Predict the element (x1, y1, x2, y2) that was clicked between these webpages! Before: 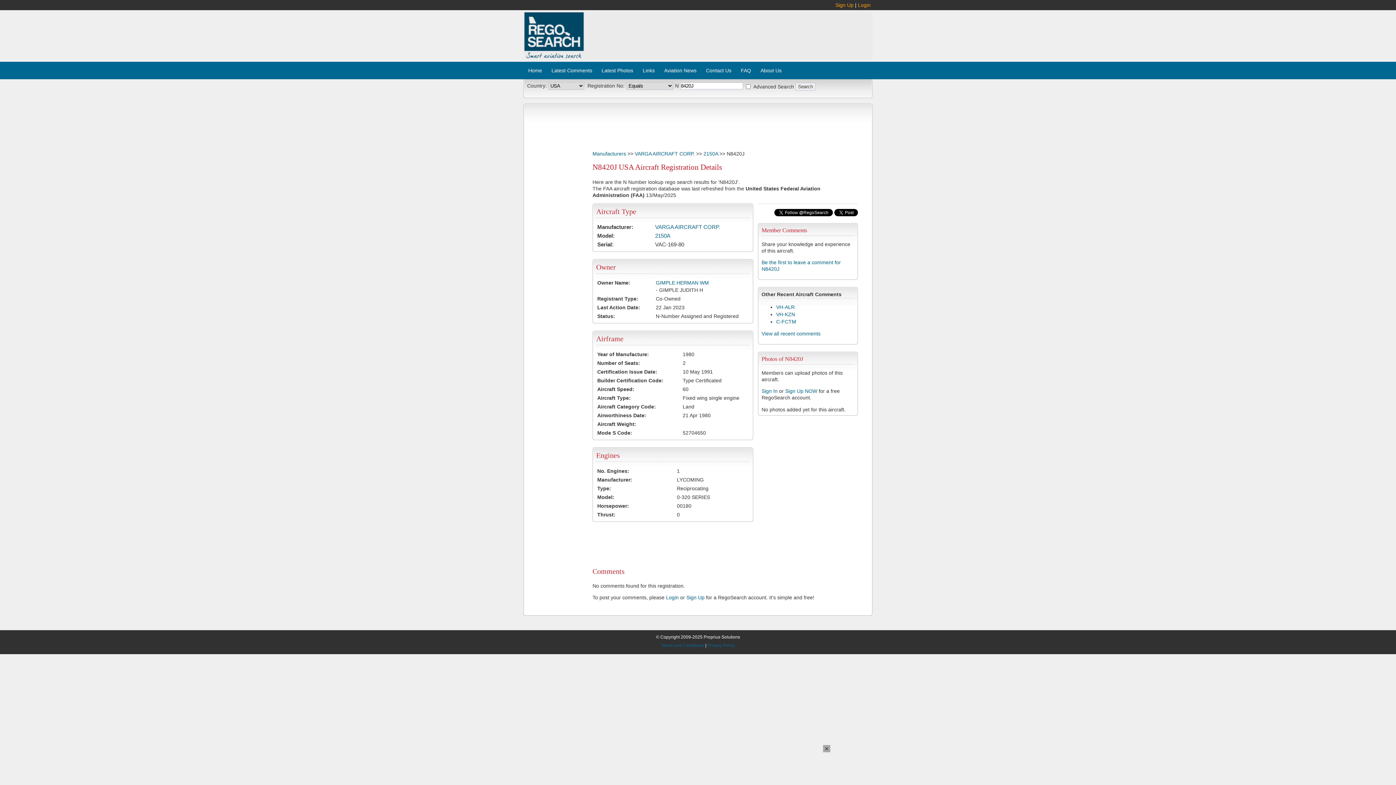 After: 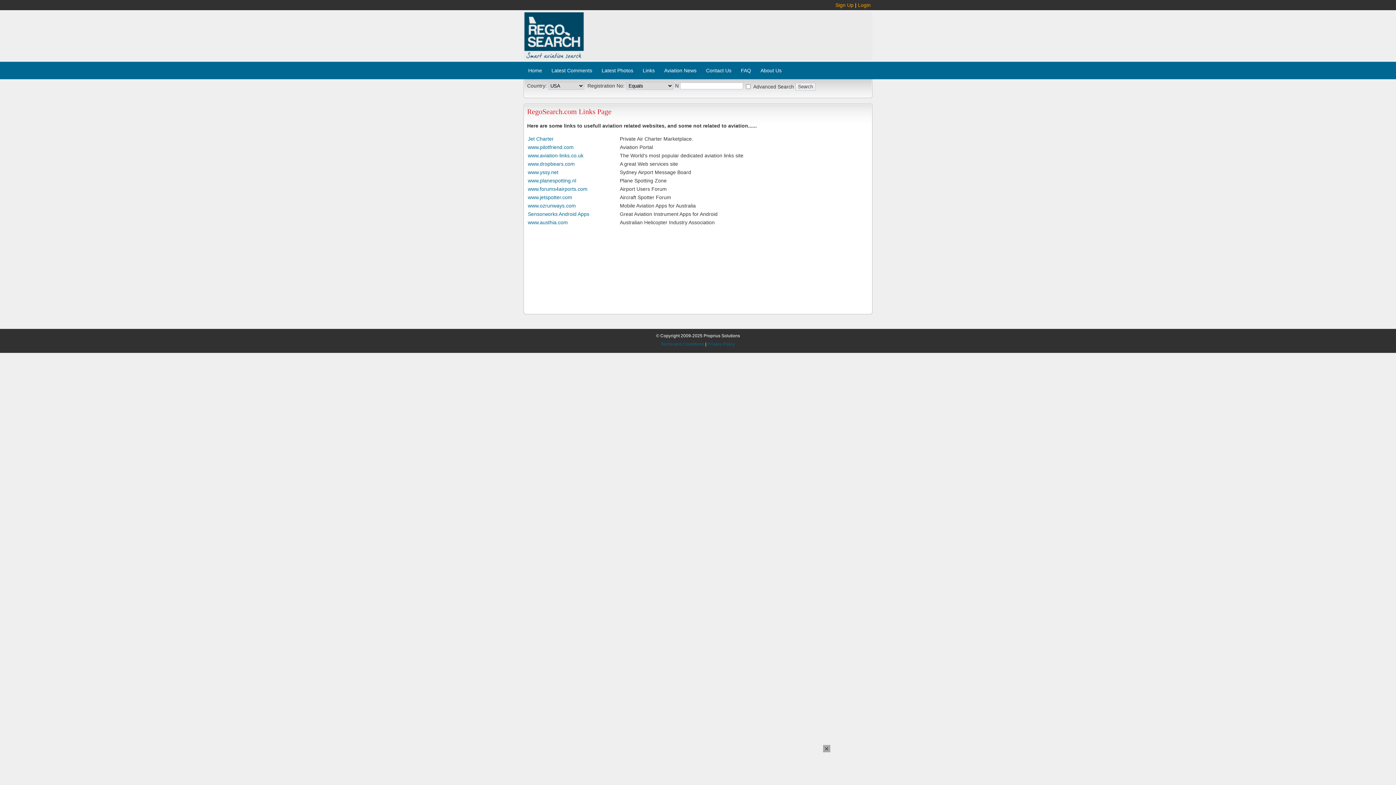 Action: label: Links bbox: (639, 65, 658, 75)